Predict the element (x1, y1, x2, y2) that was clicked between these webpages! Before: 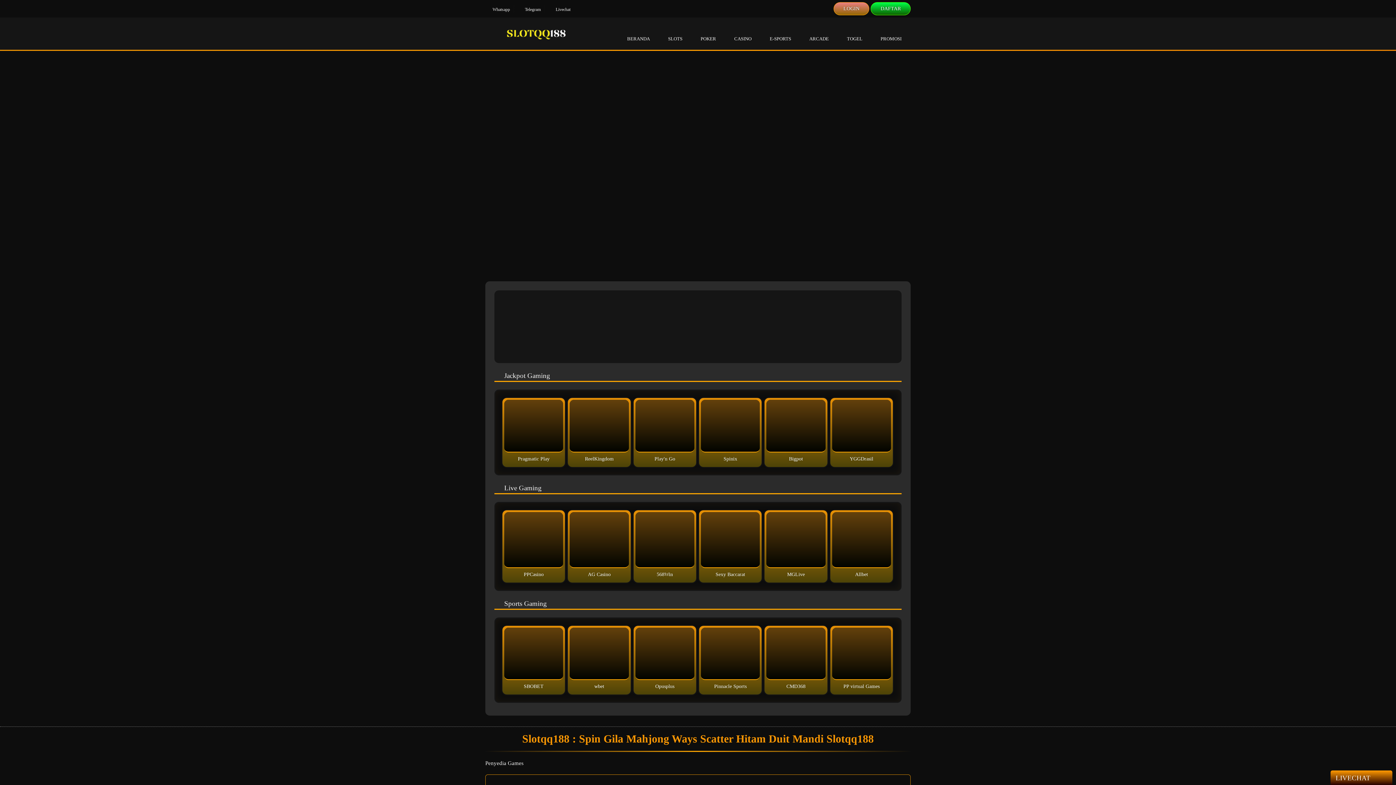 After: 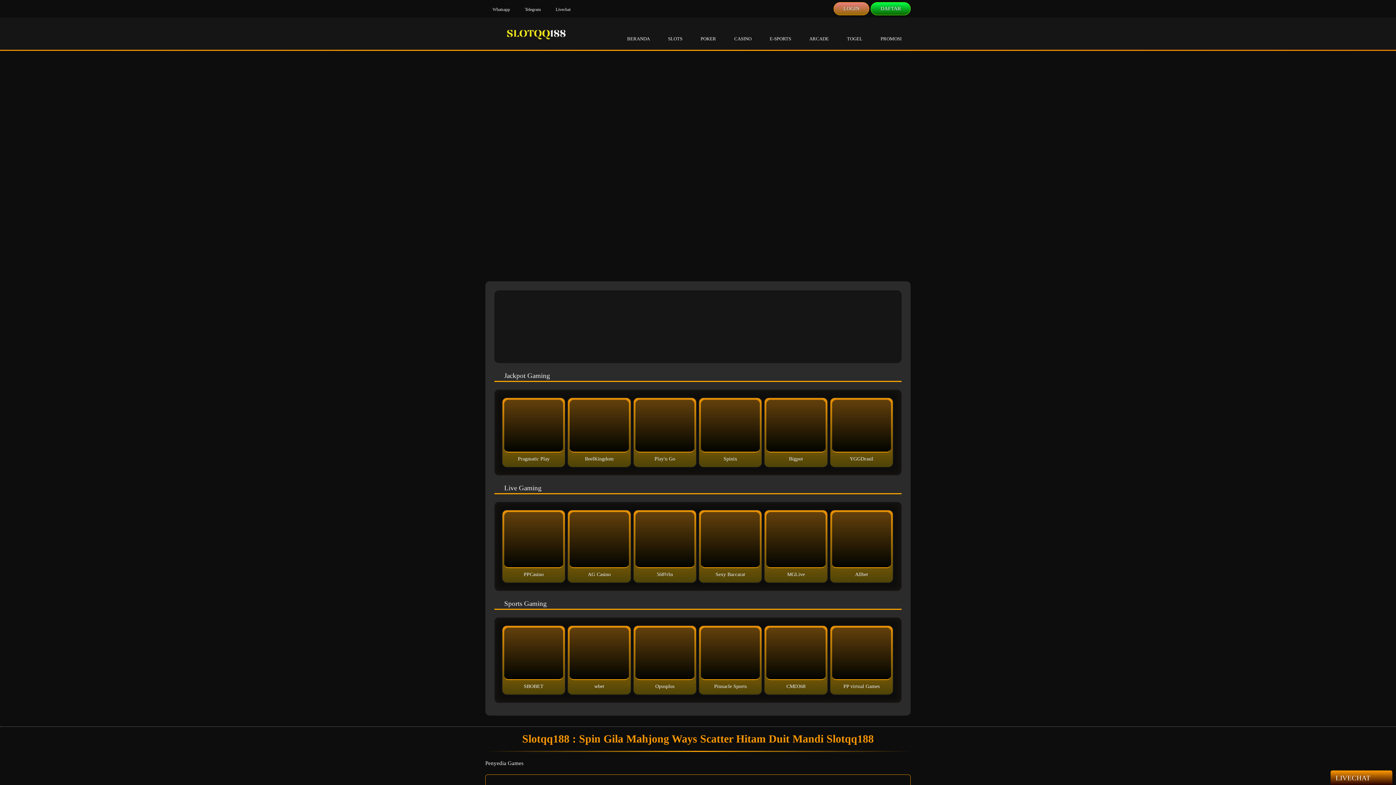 Action: bbox: (485, 17, 587, 39)